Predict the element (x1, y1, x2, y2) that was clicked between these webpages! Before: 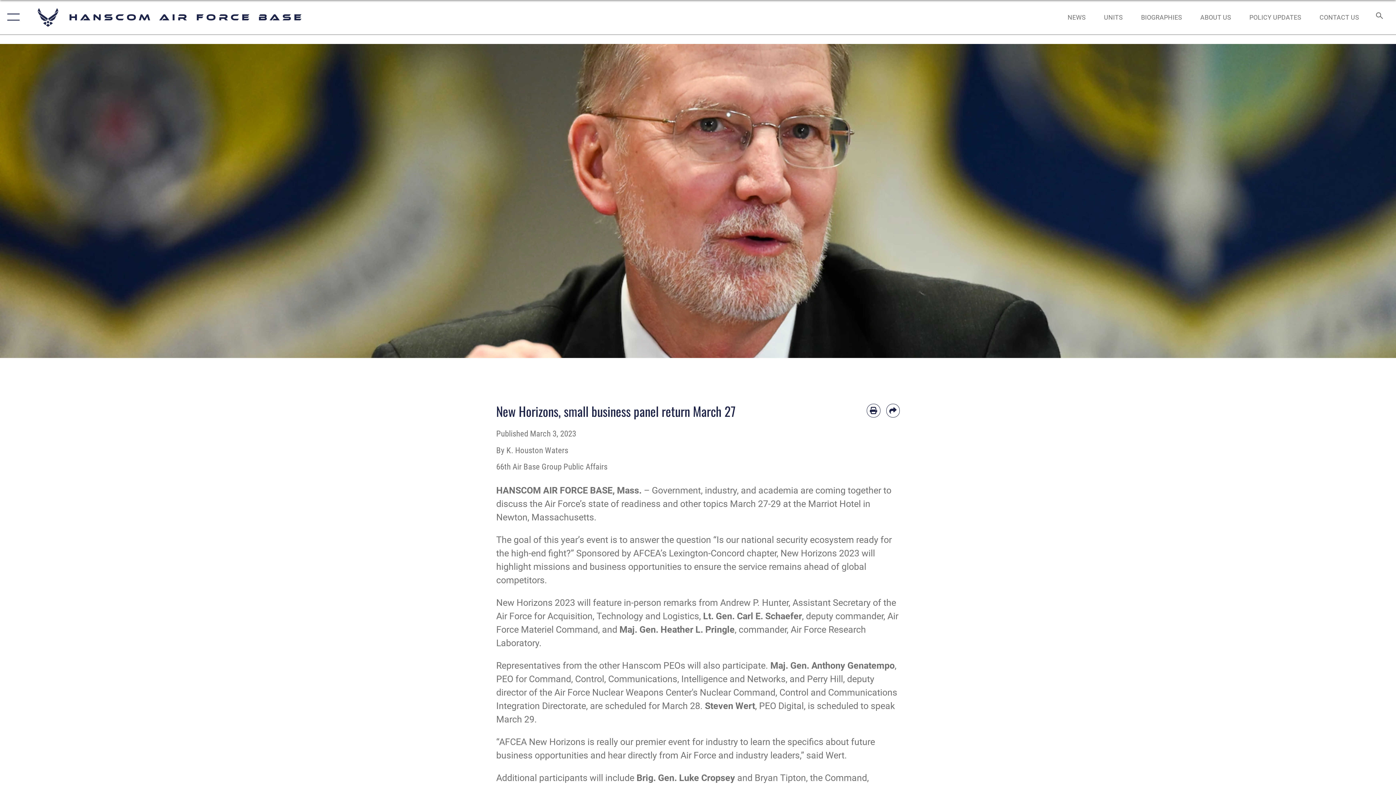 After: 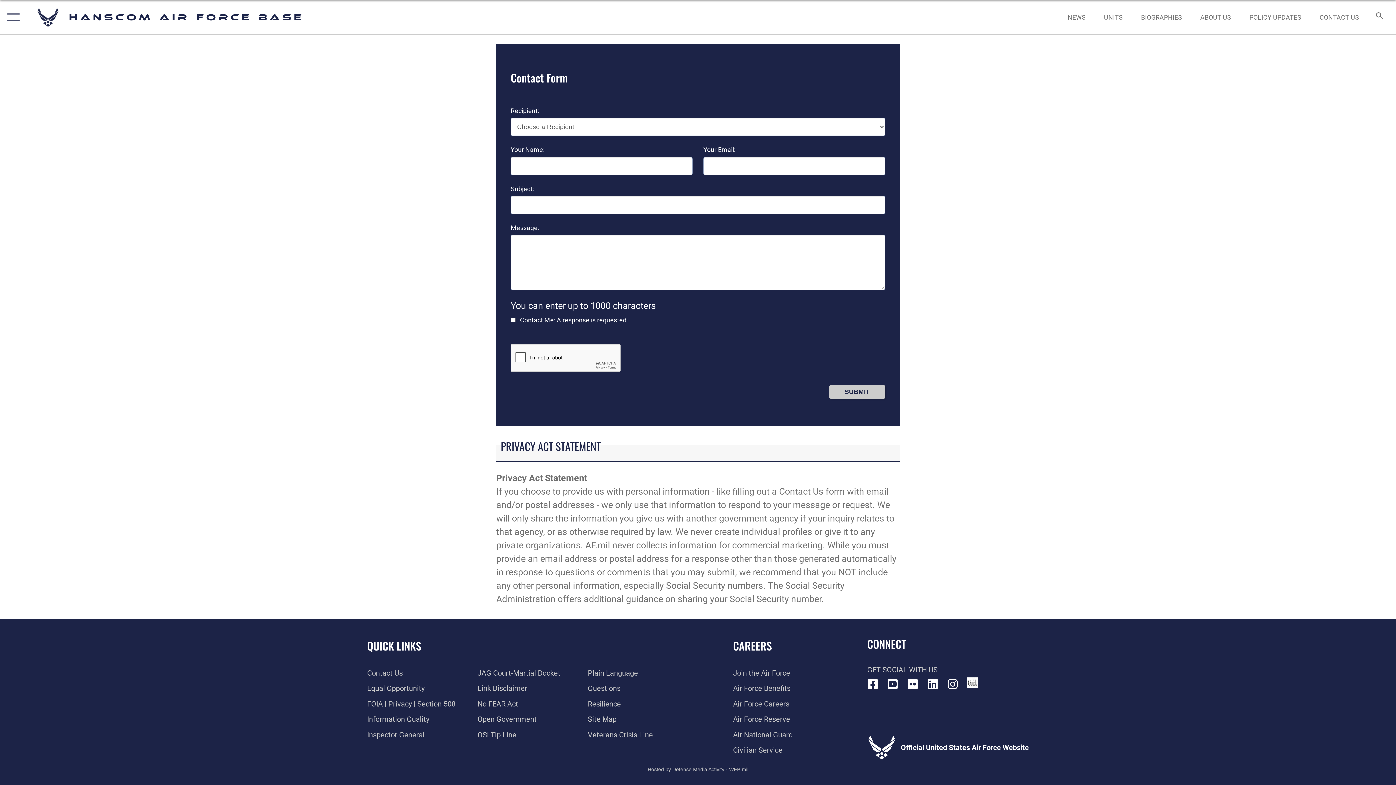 Action: label: CONTACT US bbox: (1313, 5, 1366, 28)